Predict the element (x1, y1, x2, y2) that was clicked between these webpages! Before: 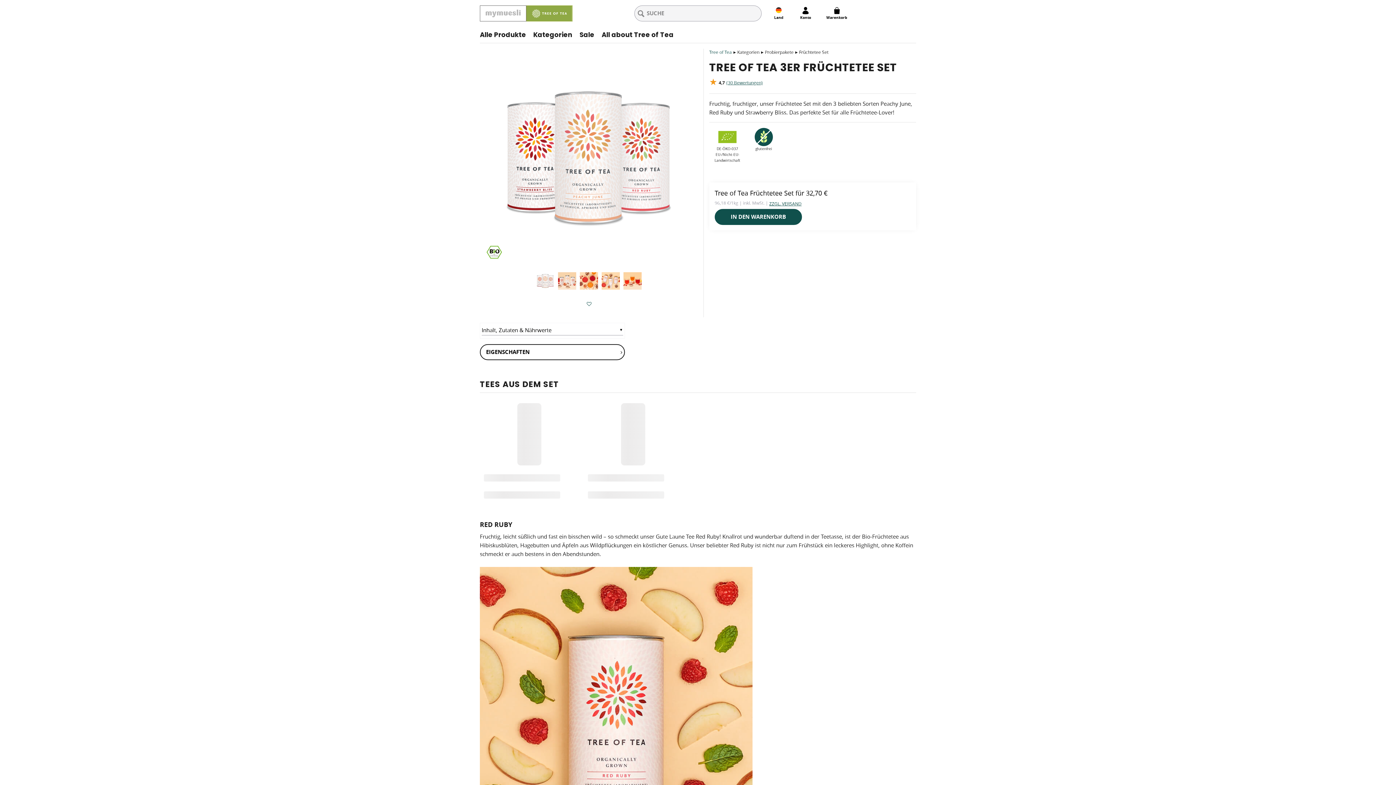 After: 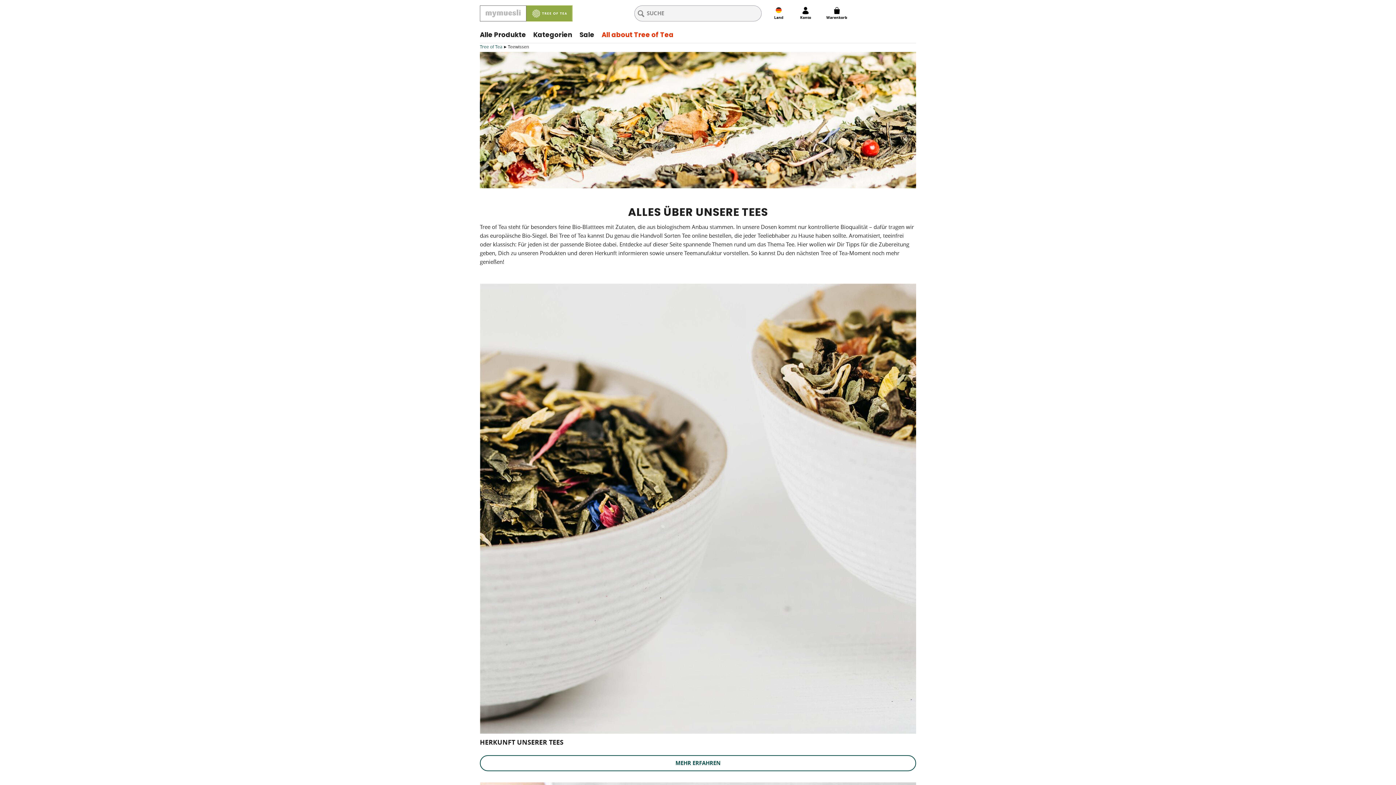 Action: bbox: (598, 26, 673, 42) label: All about Tree of Tea